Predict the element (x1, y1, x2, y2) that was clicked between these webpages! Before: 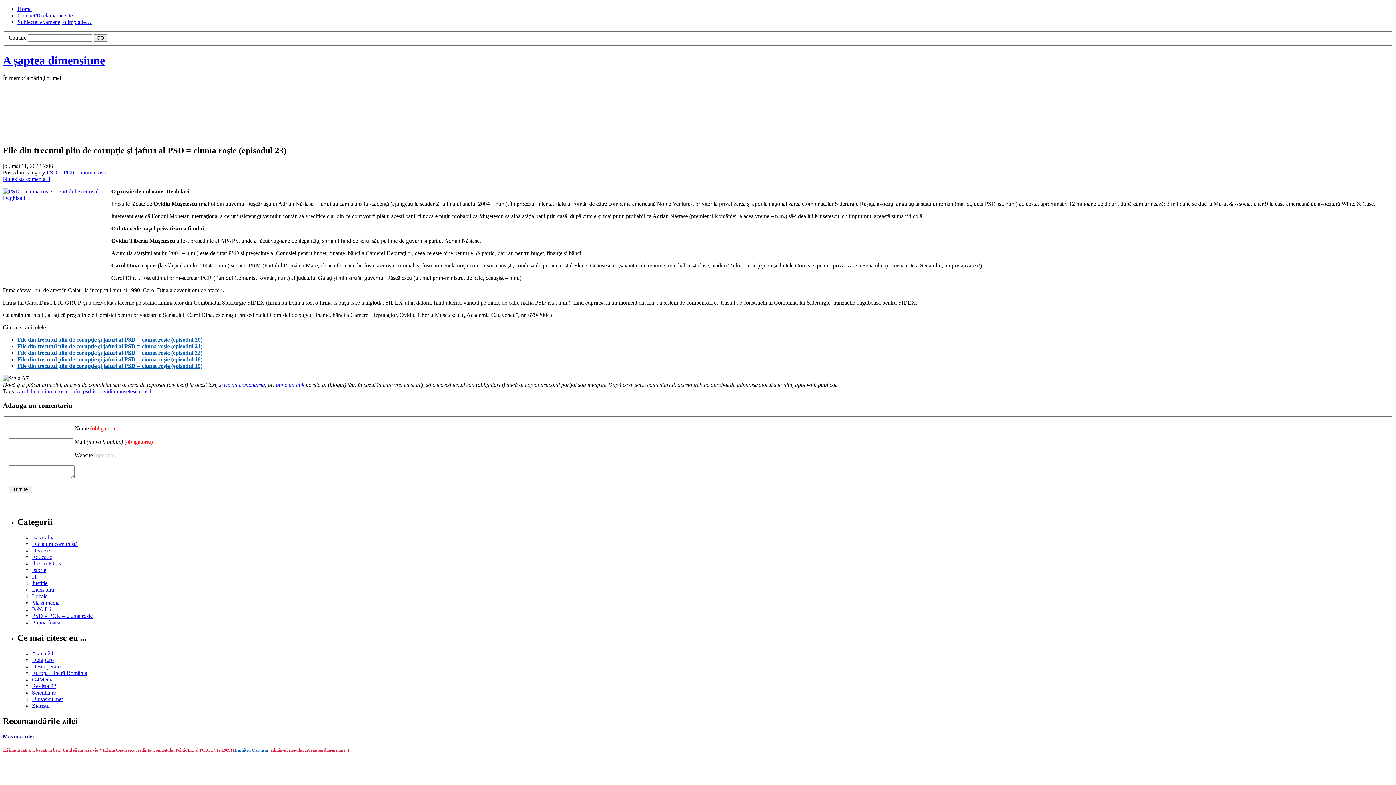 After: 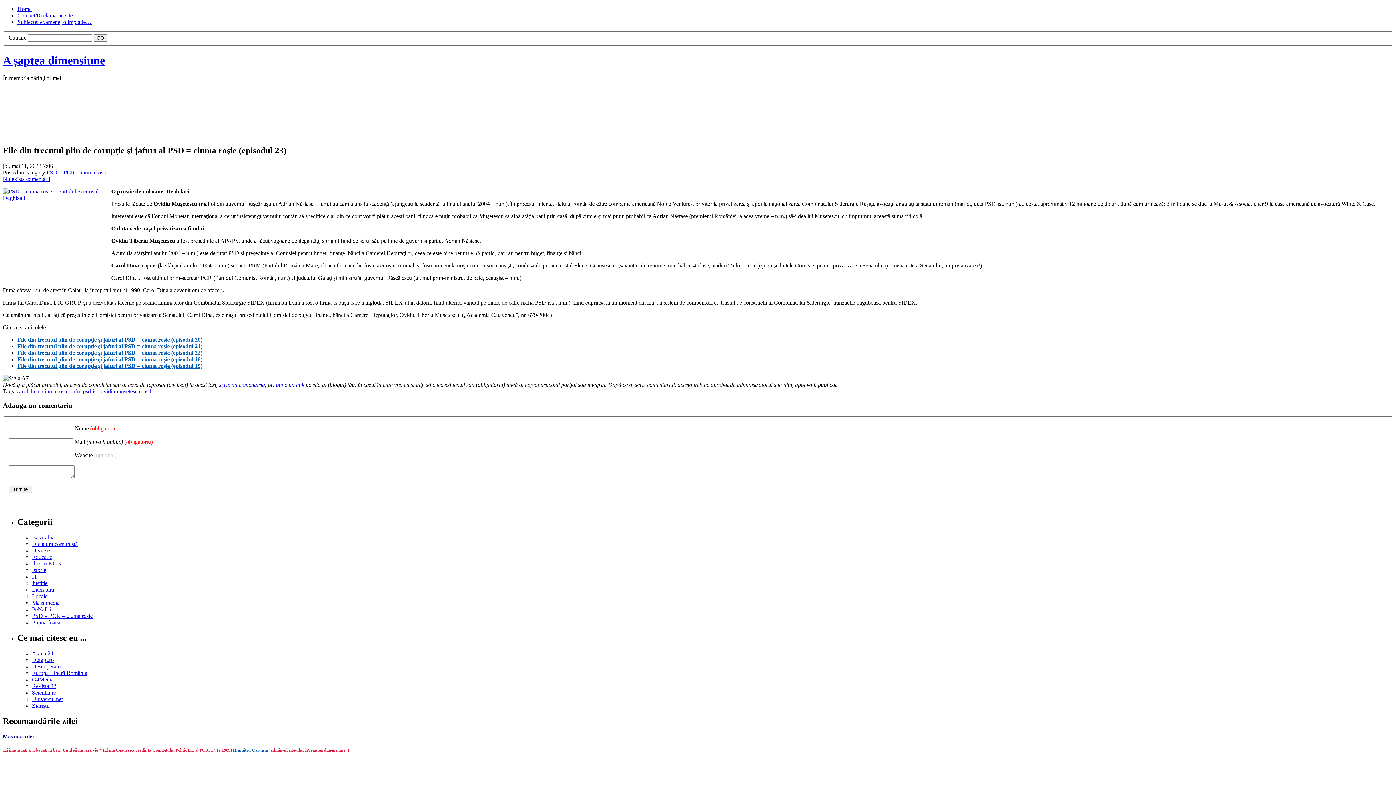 Action: label: Scientia.ro bbox: (32, 689, 56, 695)